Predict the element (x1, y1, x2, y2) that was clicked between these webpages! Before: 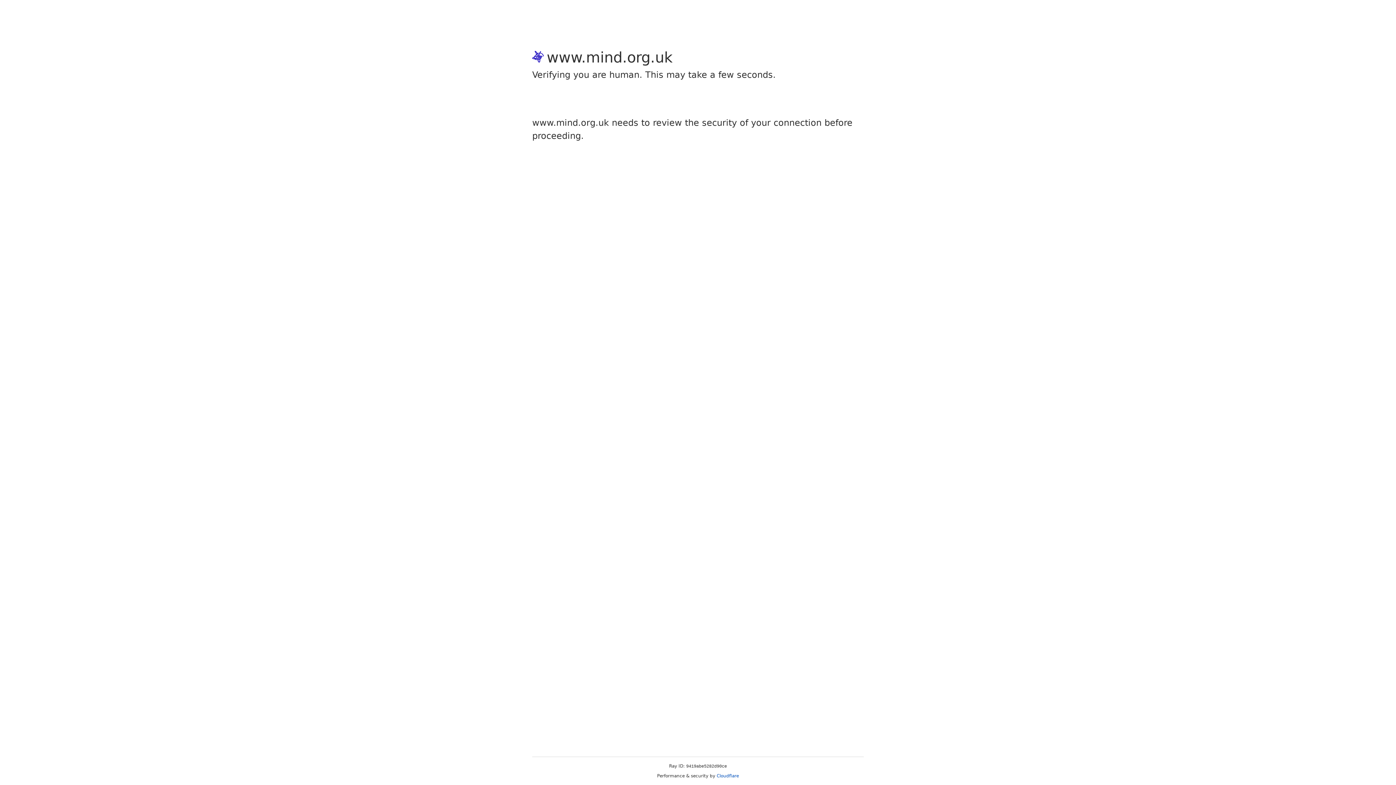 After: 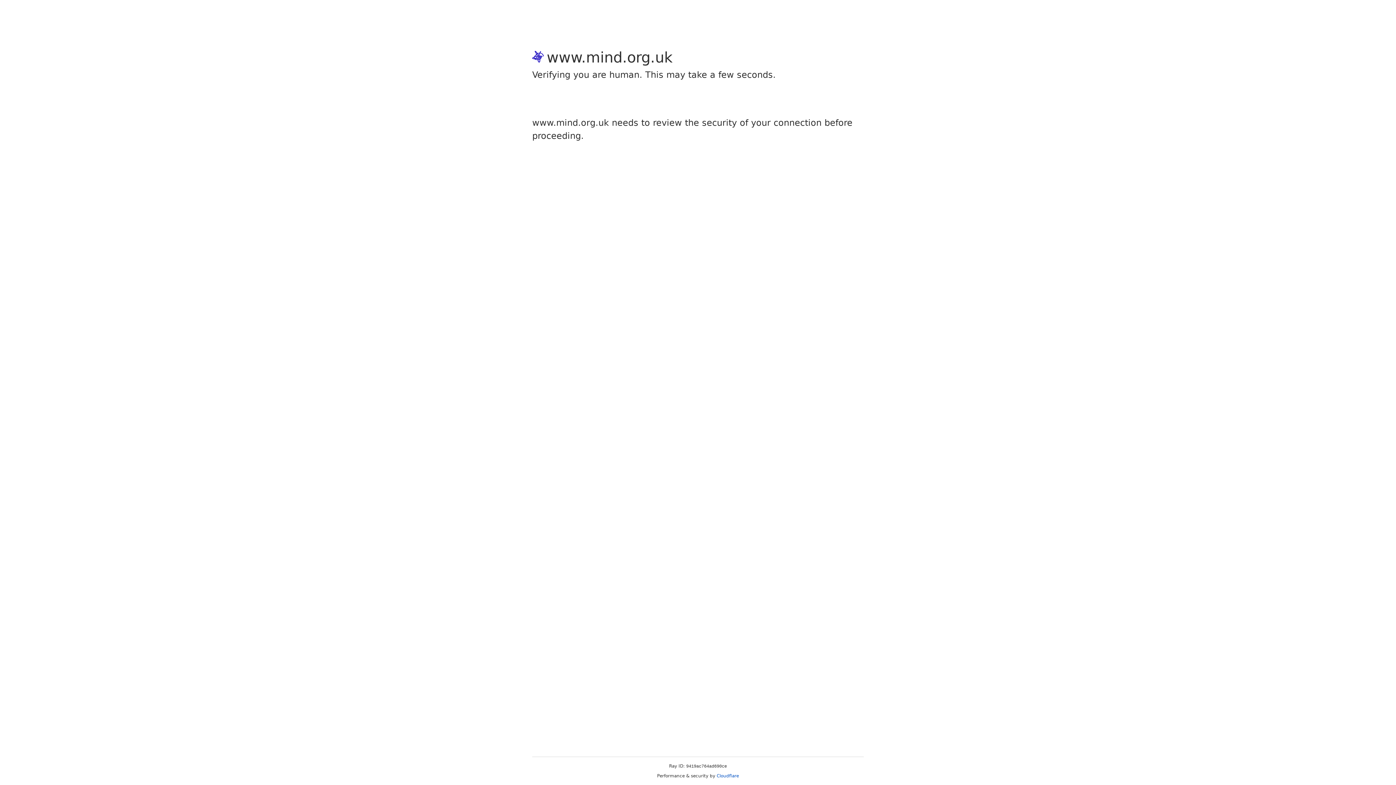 Action: label: Cloudflare bbox: (716, 773, 739, 778)